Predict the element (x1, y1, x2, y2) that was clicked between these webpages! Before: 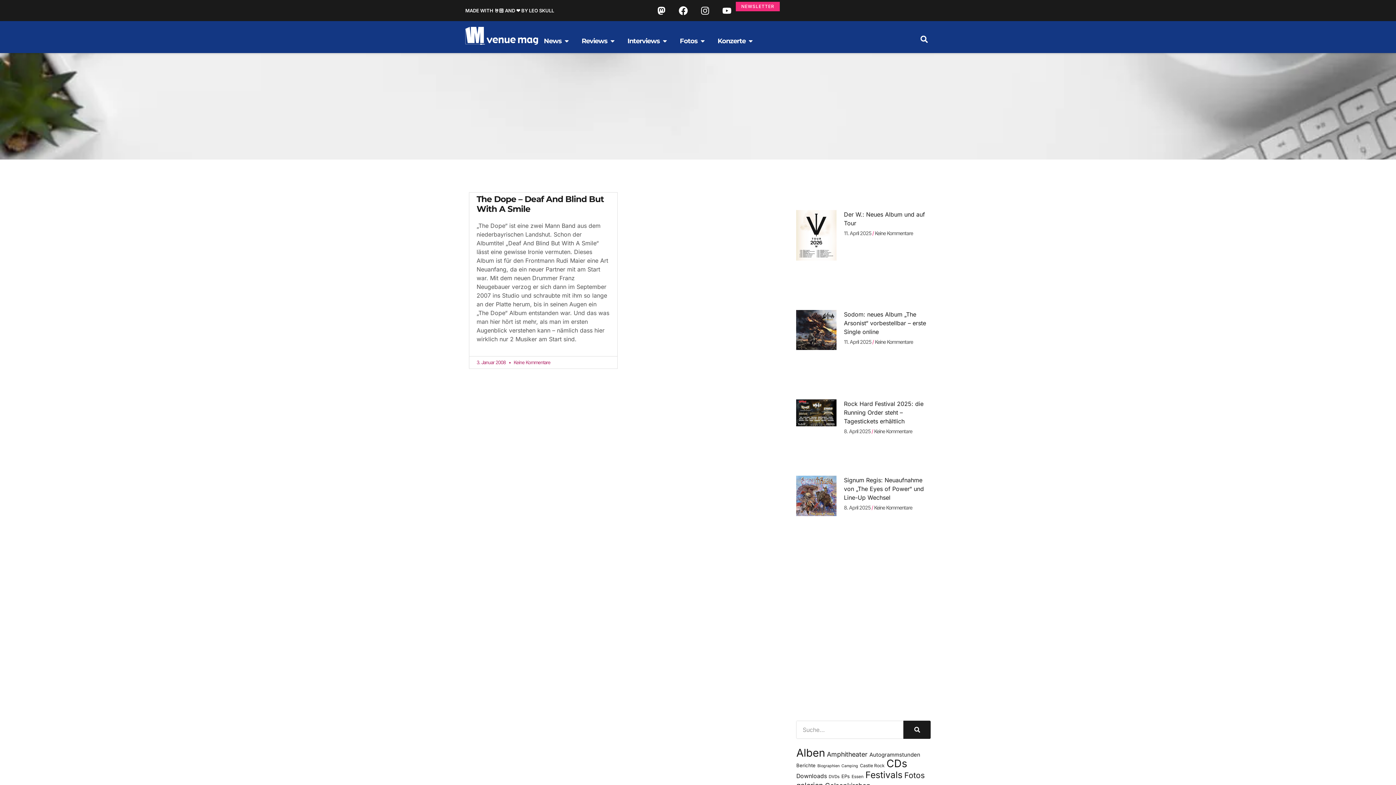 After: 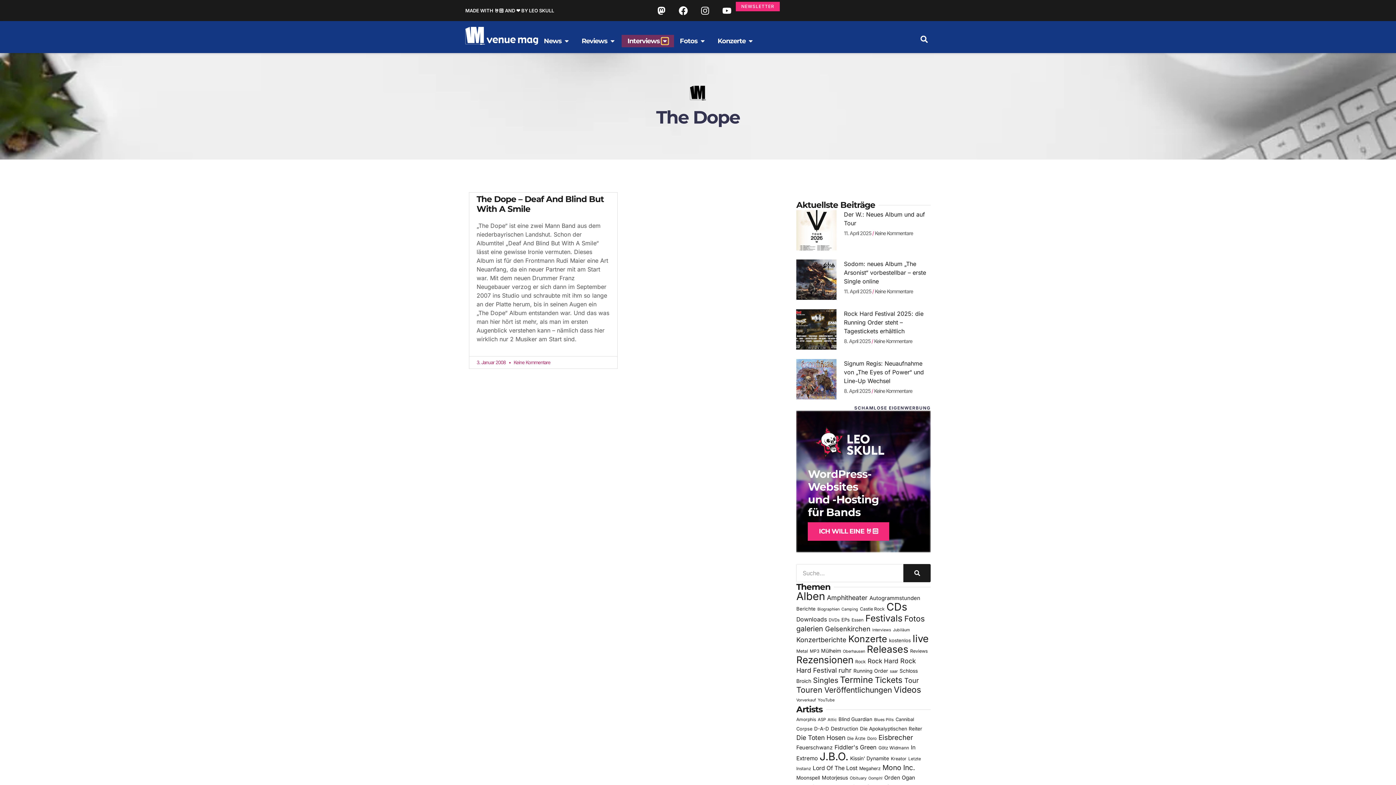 Action: bbox: (661, 37, 668, 44) label: OPEN INTERVIEWS